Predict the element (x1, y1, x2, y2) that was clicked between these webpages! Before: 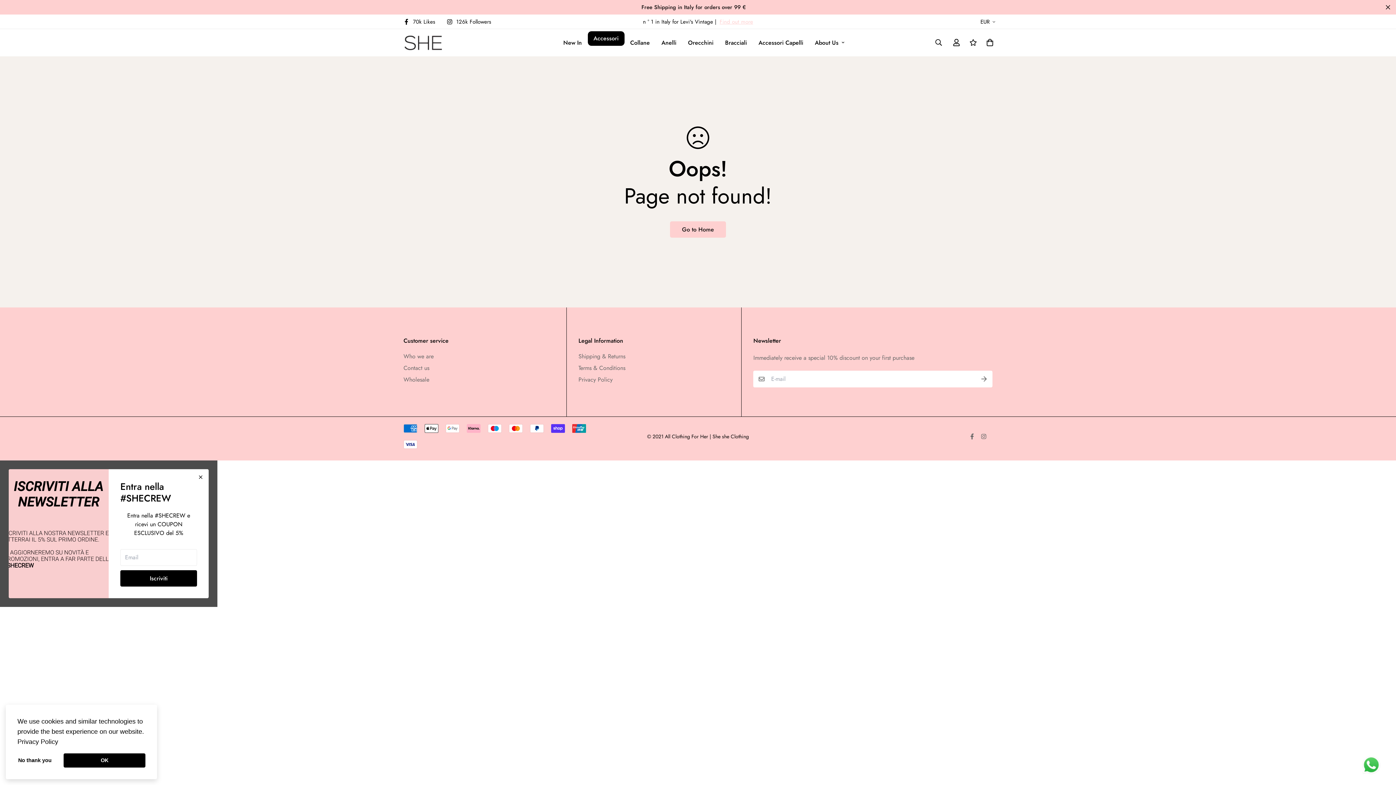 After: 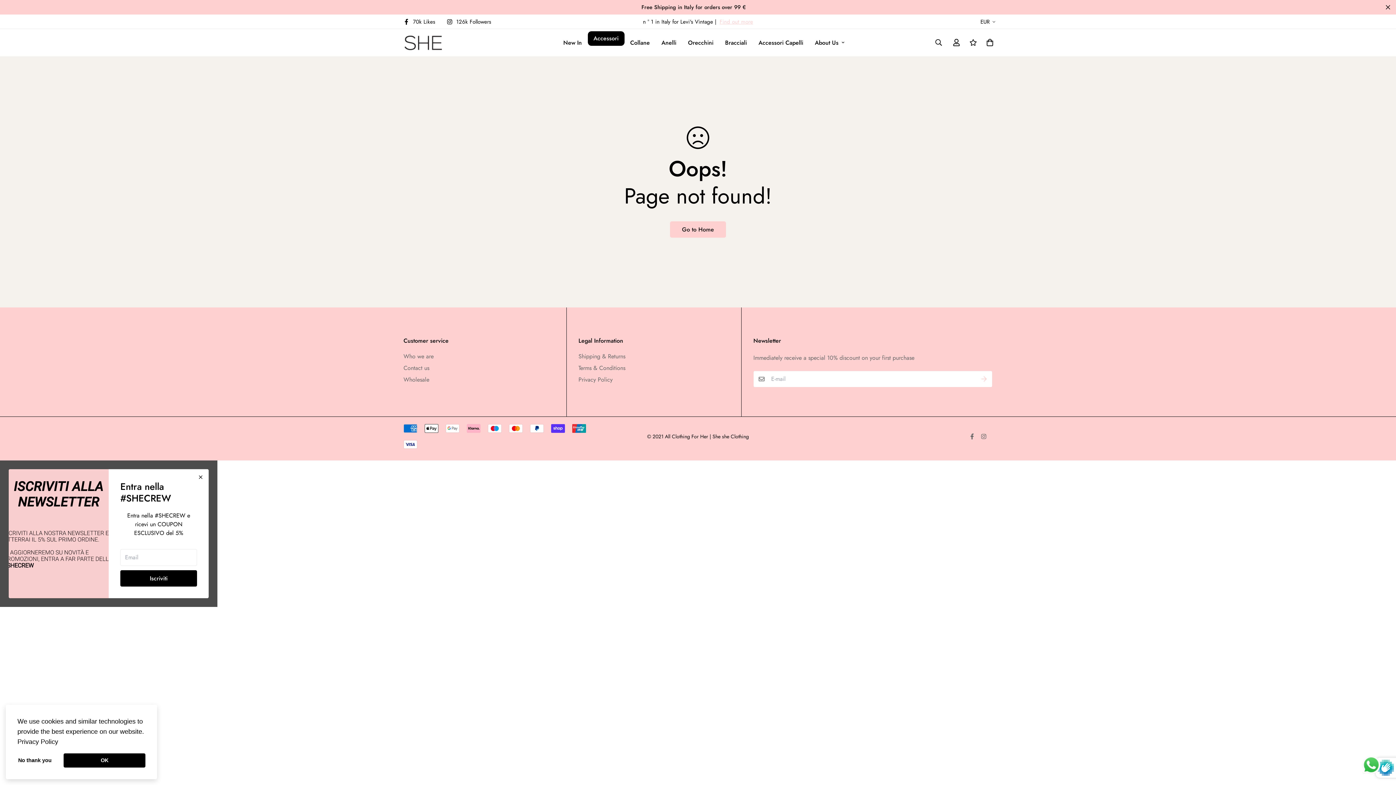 Action: bbox: (976, 370, 992, 387)